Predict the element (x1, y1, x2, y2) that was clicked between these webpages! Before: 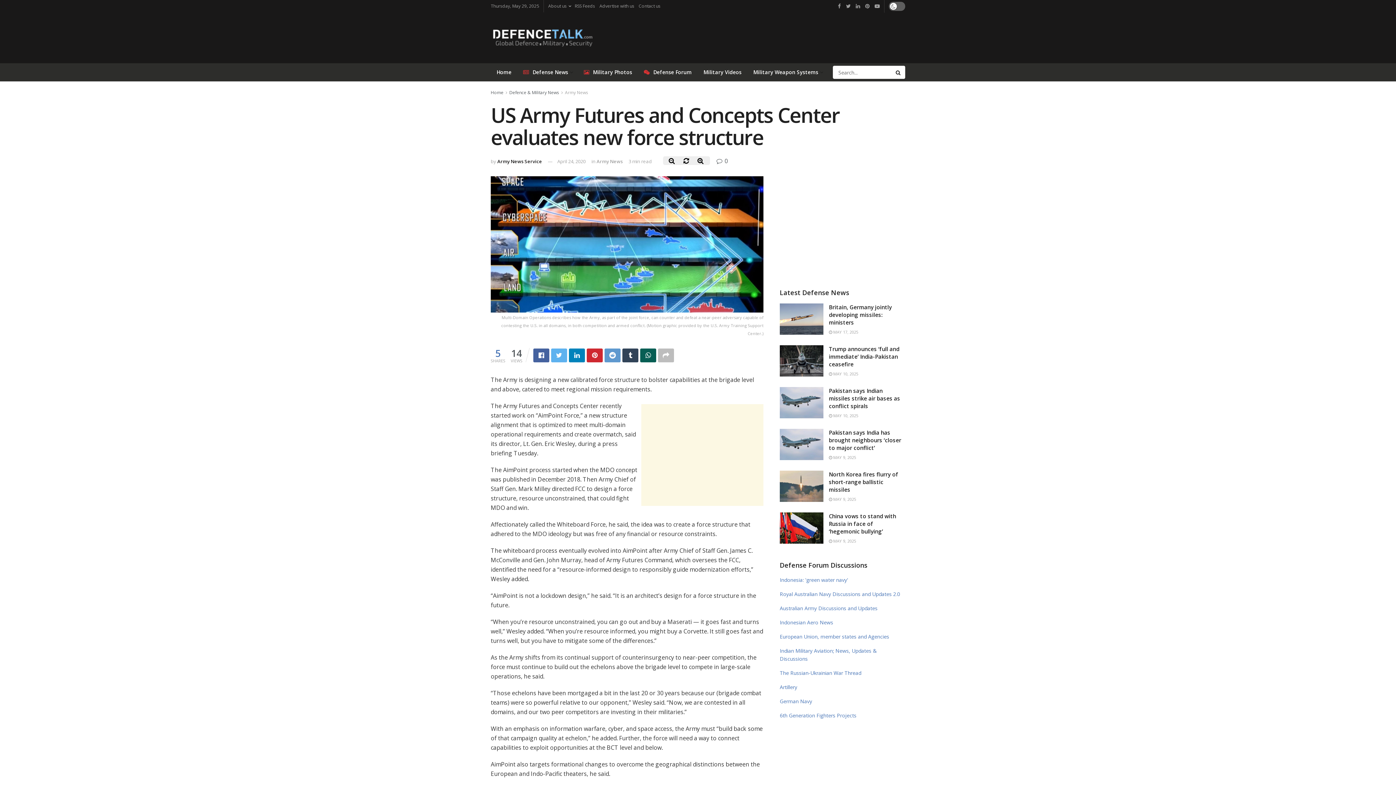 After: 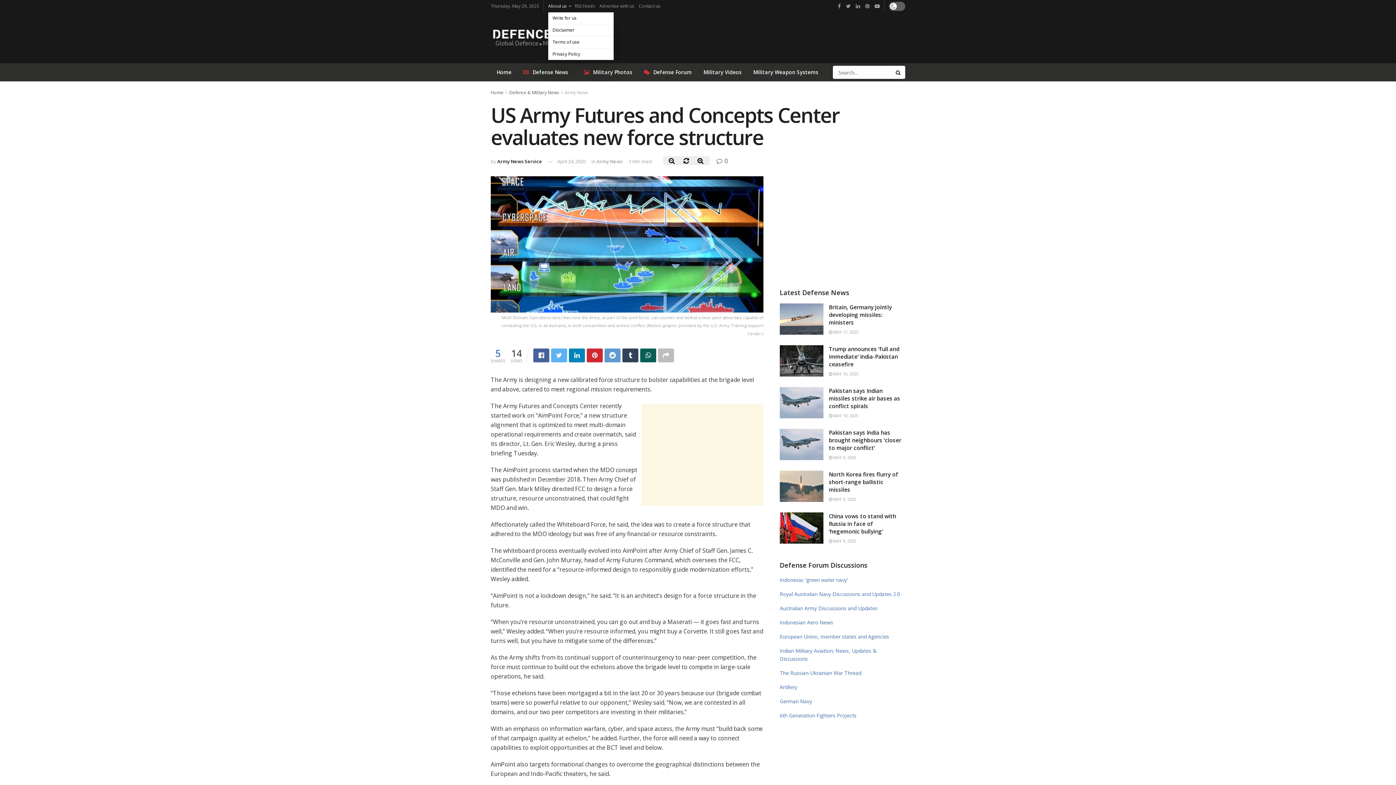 Action: bbox: (548, 0, 570, 12) label: About us